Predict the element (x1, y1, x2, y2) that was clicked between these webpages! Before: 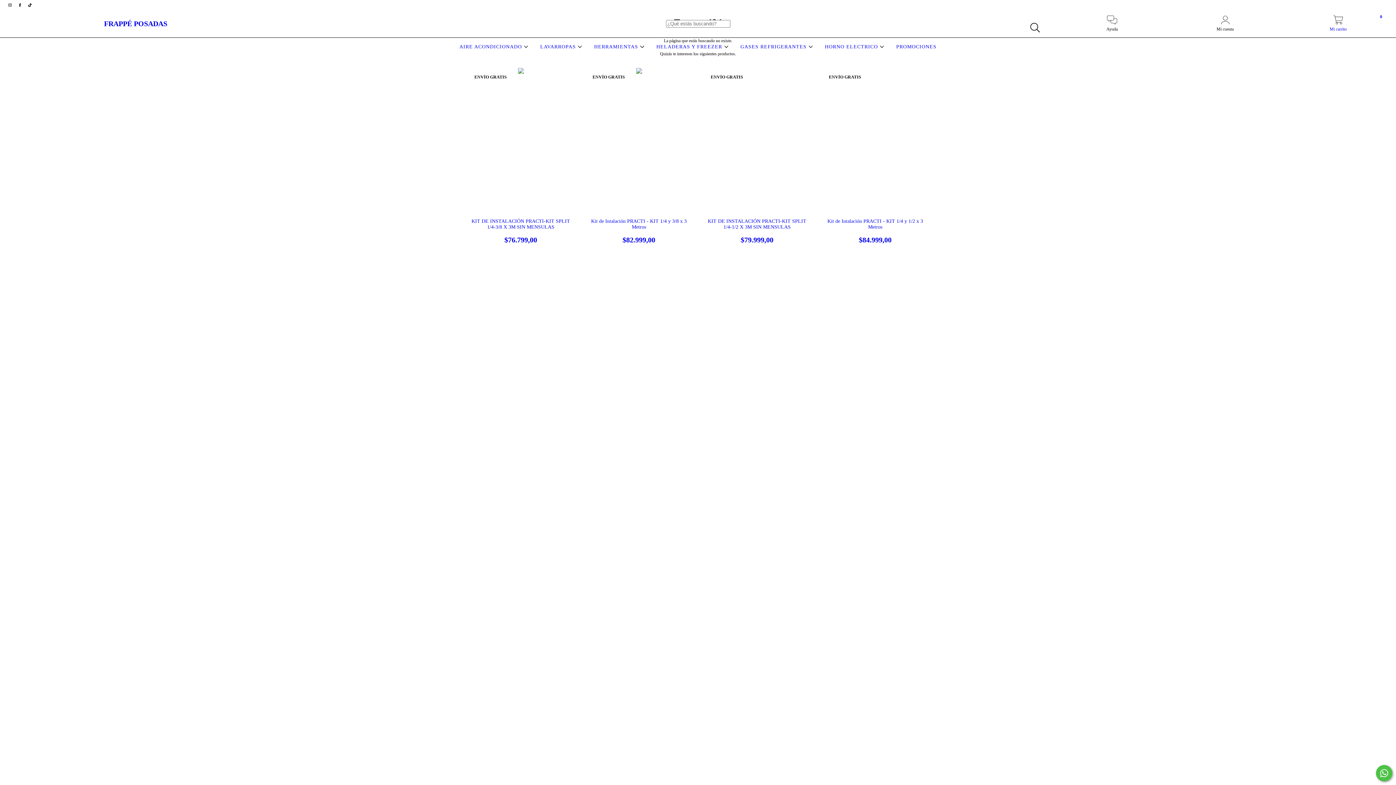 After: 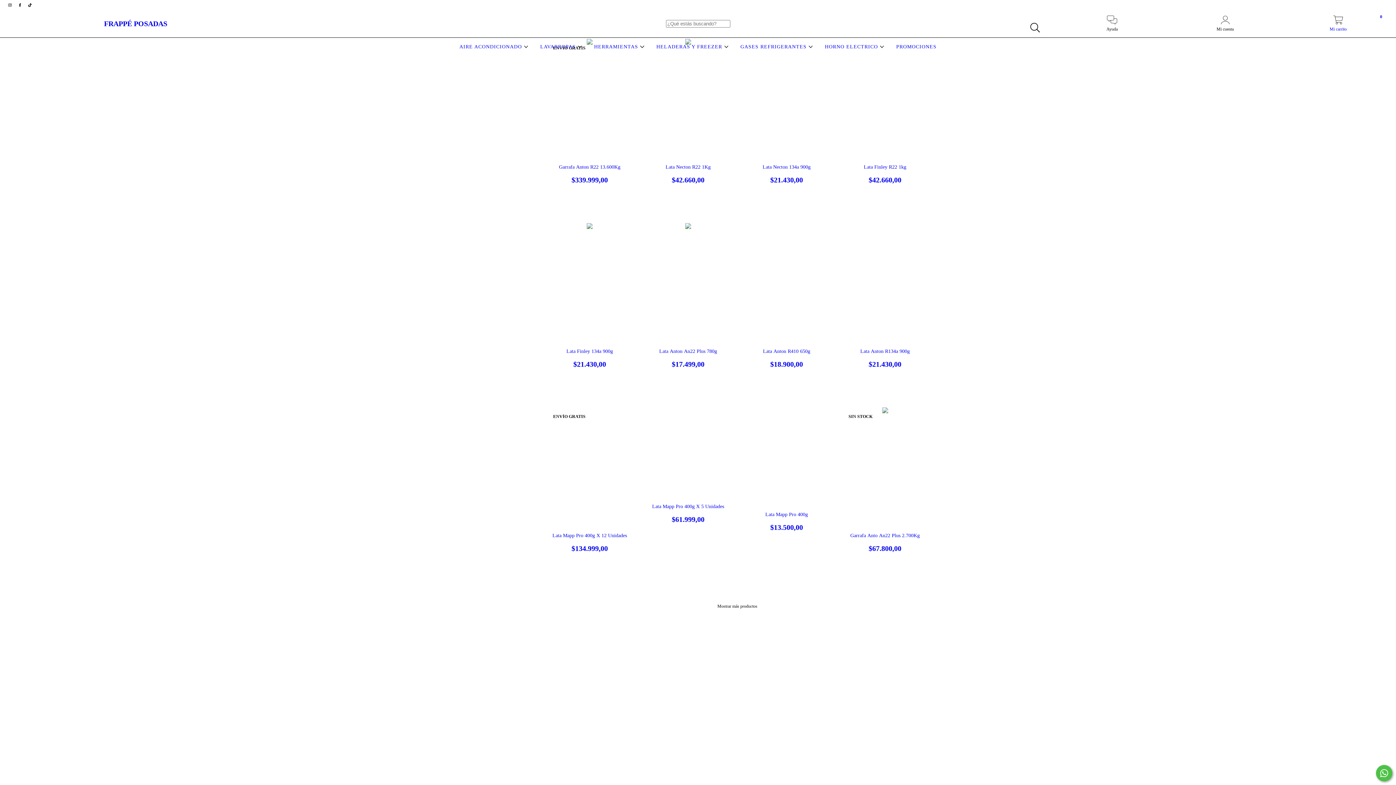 Action: label: GASES REFRIGERANTES  bbox: (738, 44, 814, 49)